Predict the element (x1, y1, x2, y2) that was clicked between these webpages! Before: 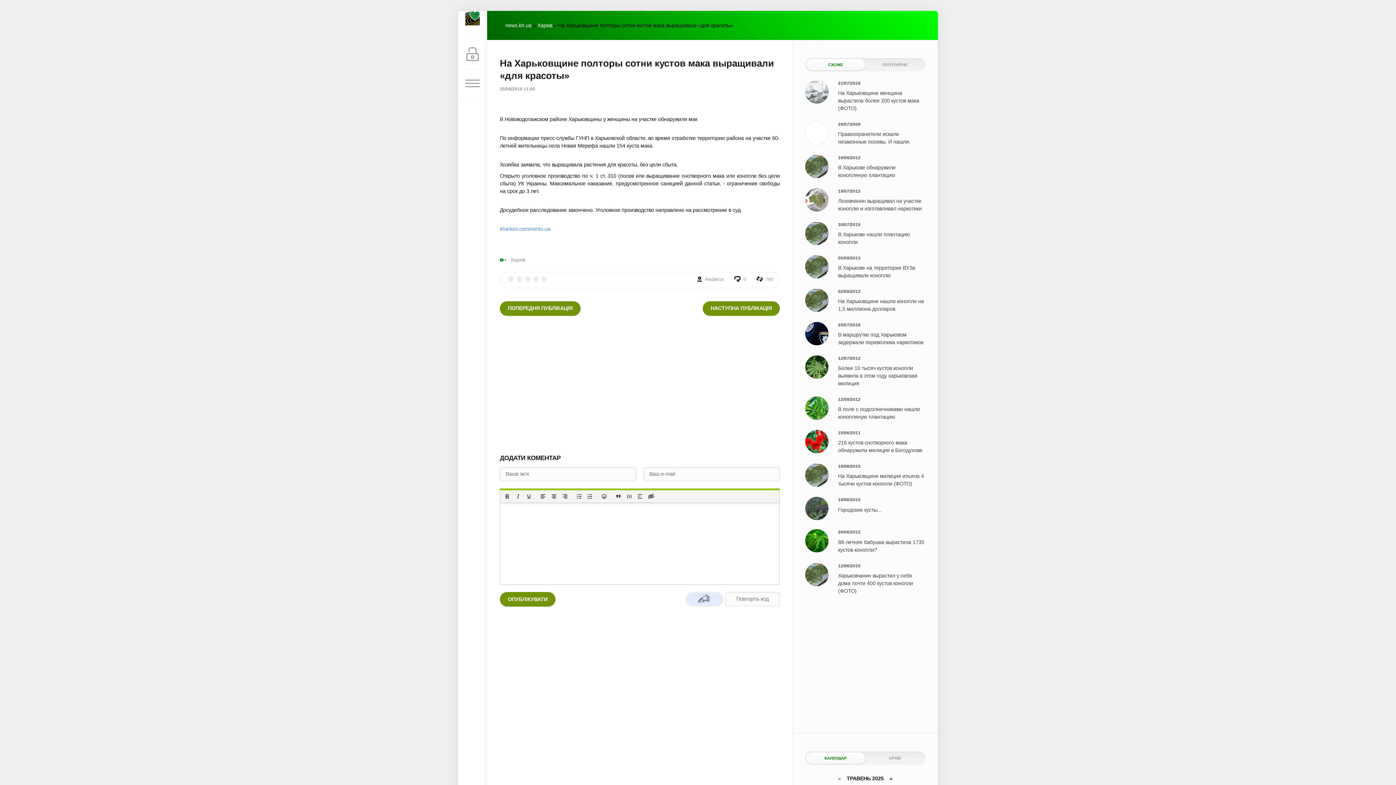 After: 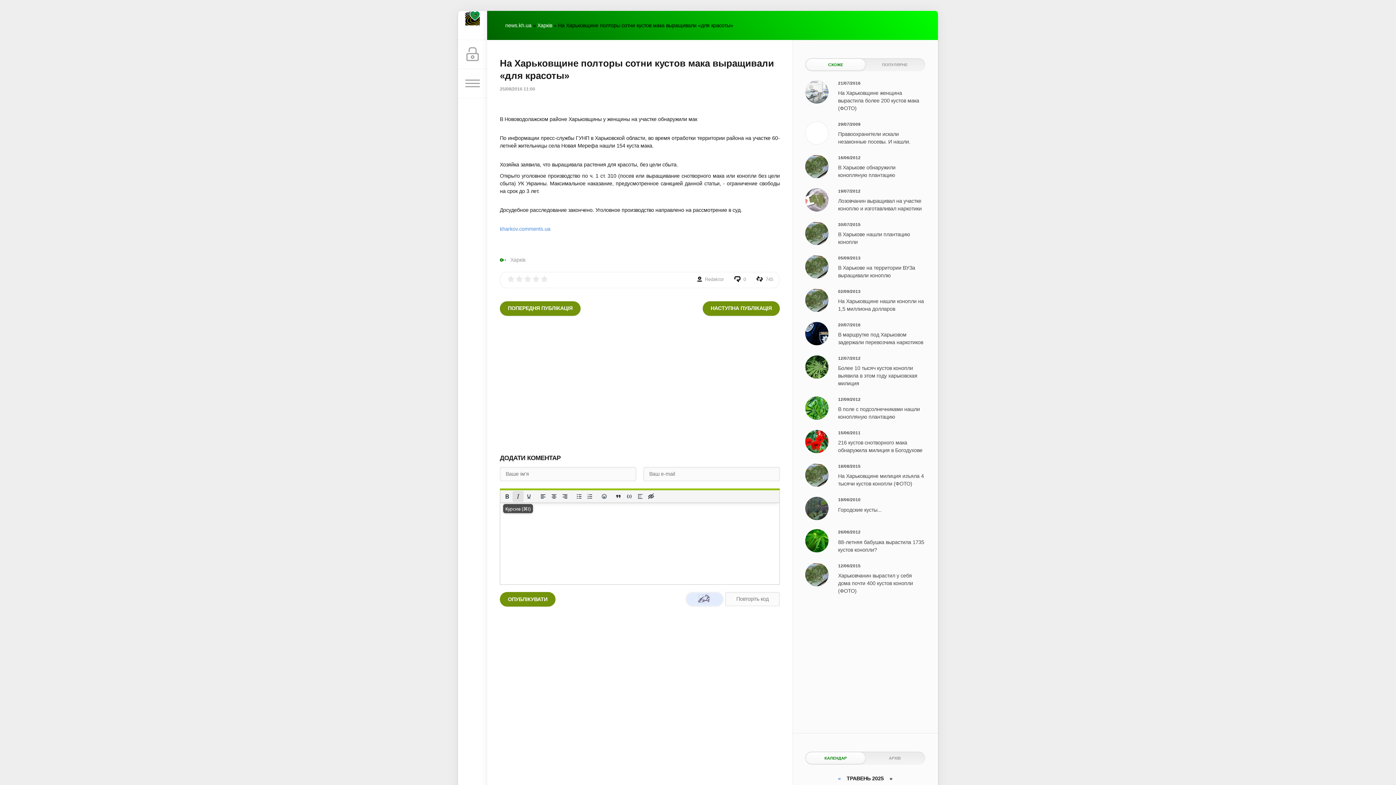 Action: label: Курсив bbox: (512, 491, 523, 502)